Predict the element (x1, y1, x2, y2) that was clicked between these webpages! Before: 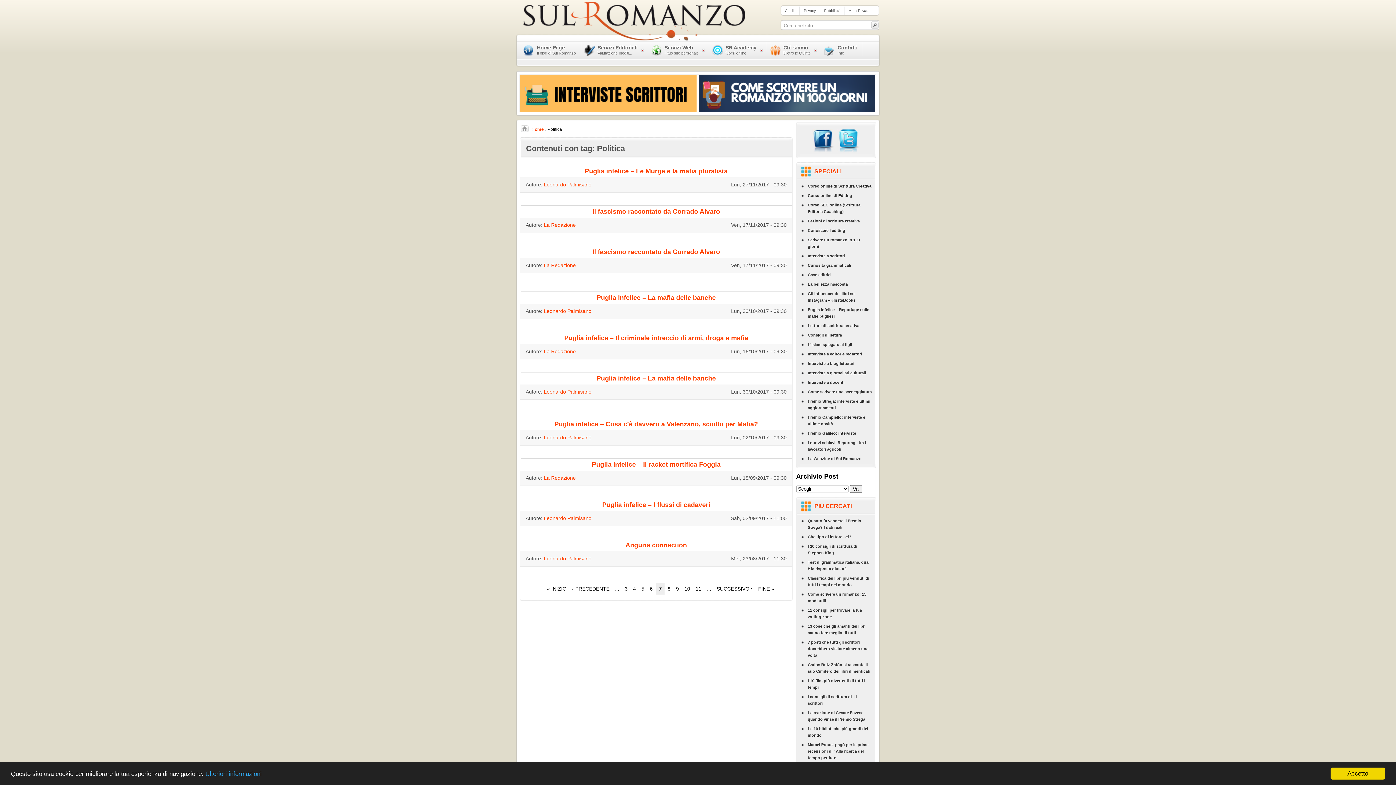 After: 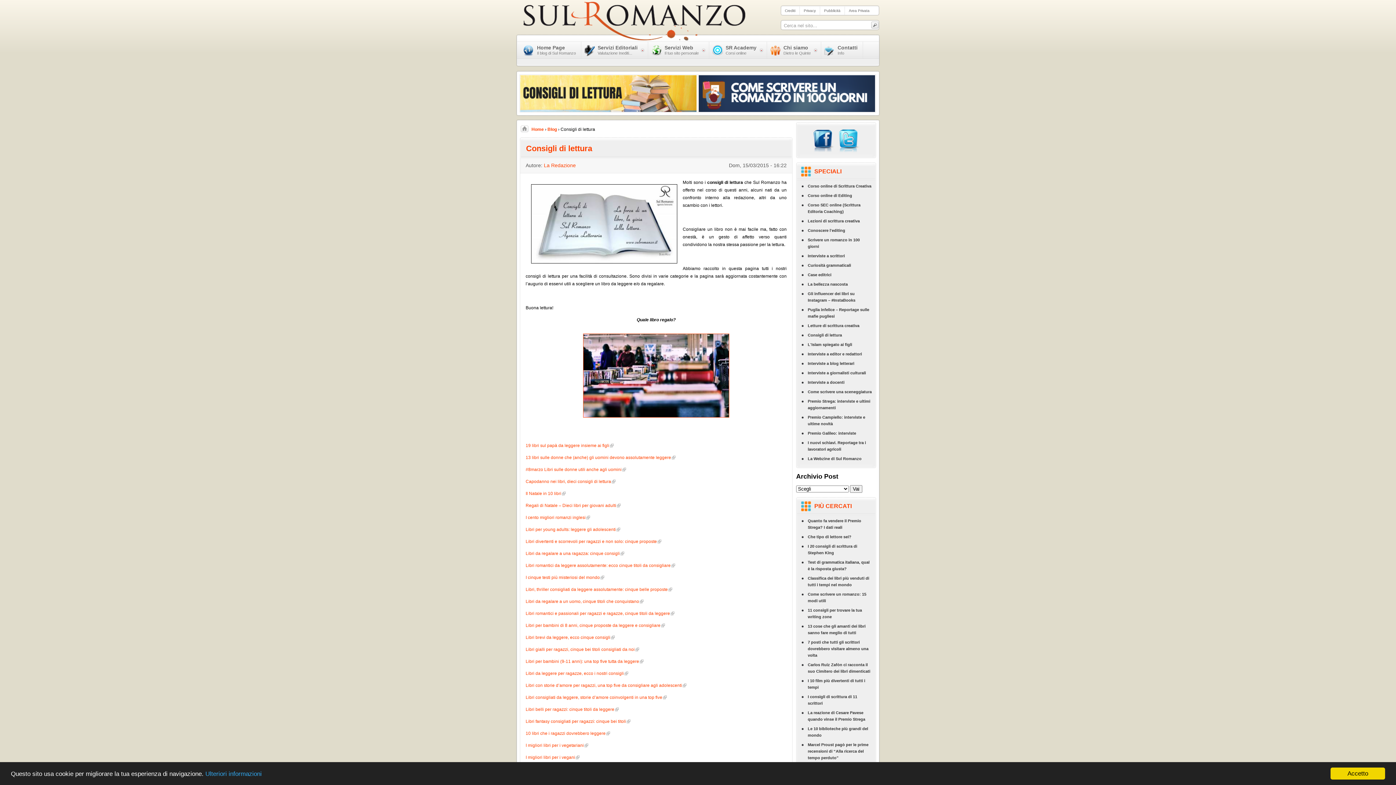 Action: label: Consigli di lettura bbox: (797, 330, 875, 340)